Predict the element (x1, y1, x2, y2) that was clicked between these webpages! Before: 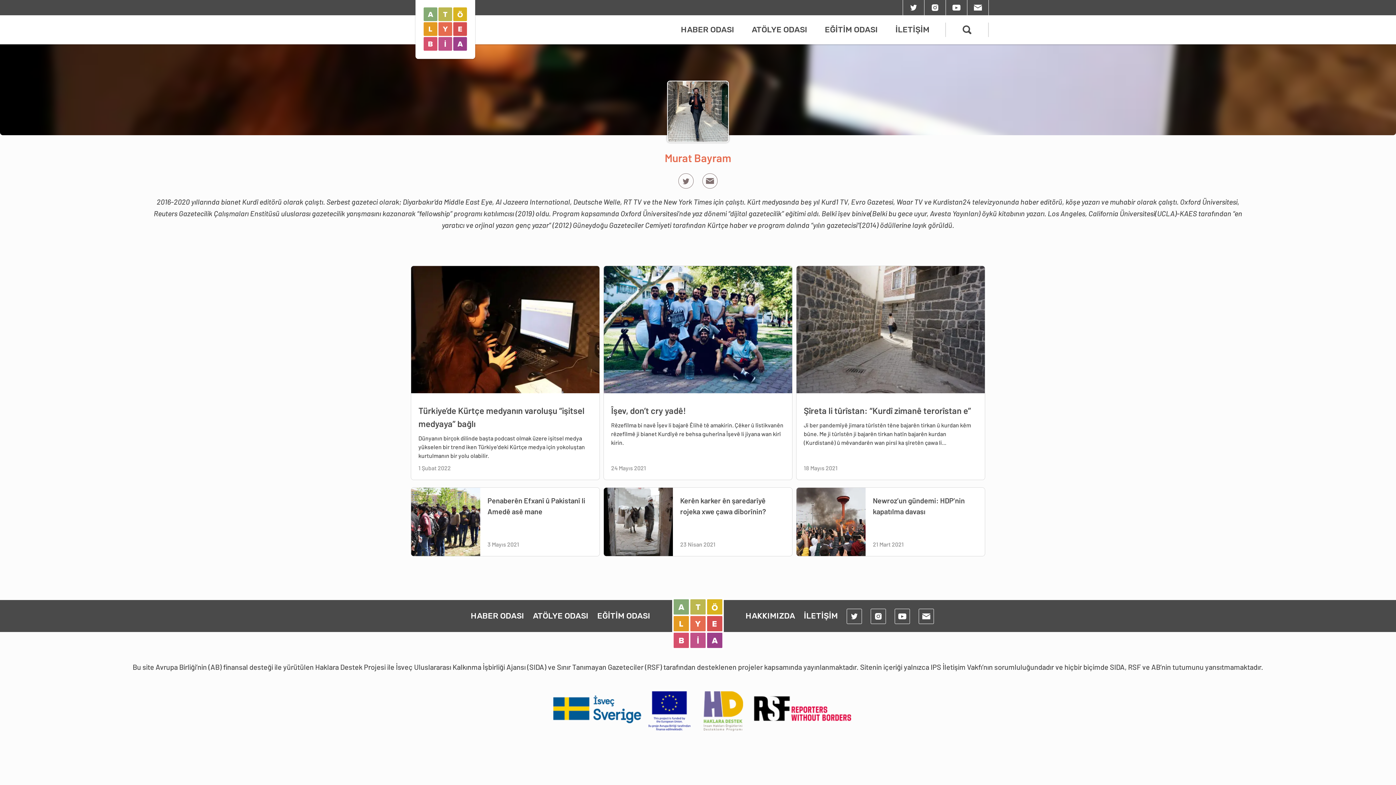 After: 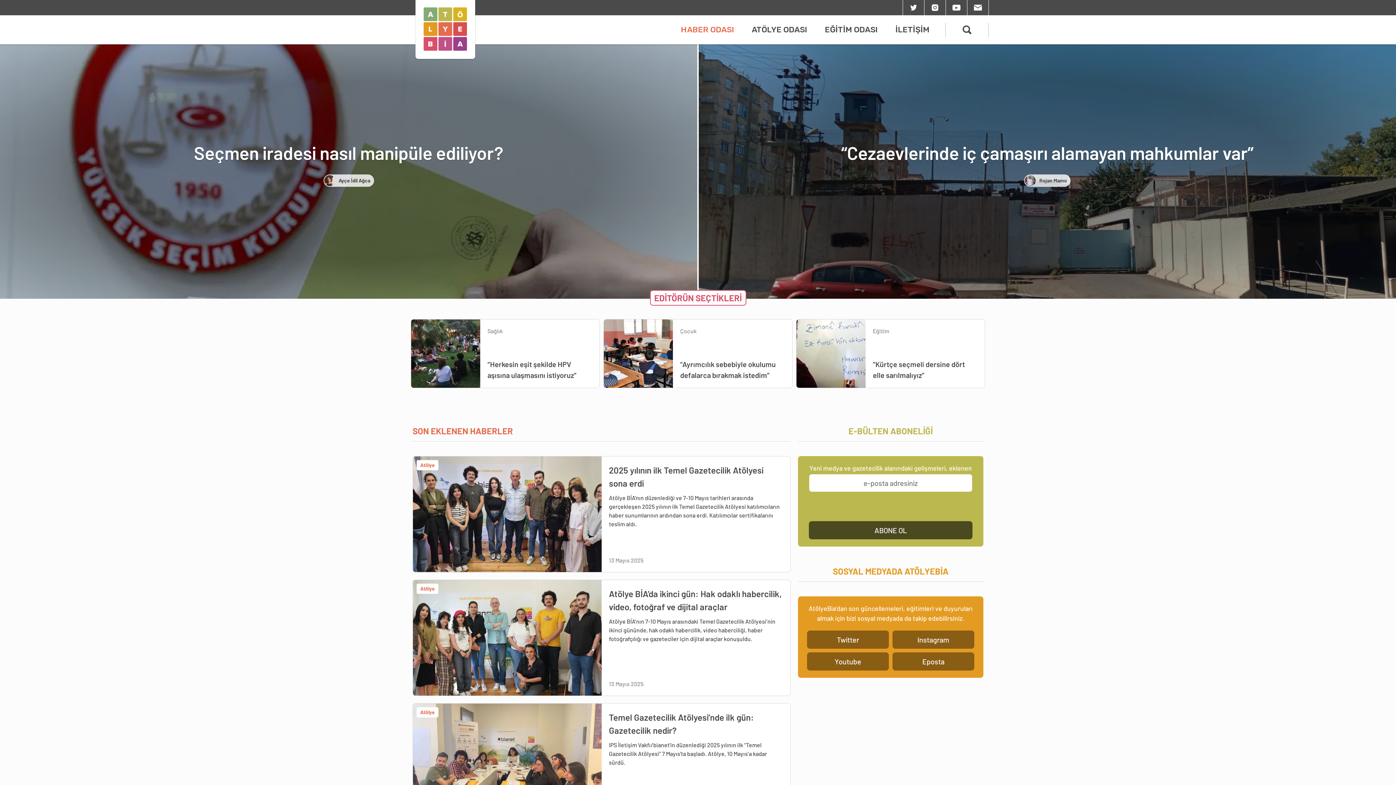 Action: bbox: (467, 611, 528, 621) label: HABER ODASI